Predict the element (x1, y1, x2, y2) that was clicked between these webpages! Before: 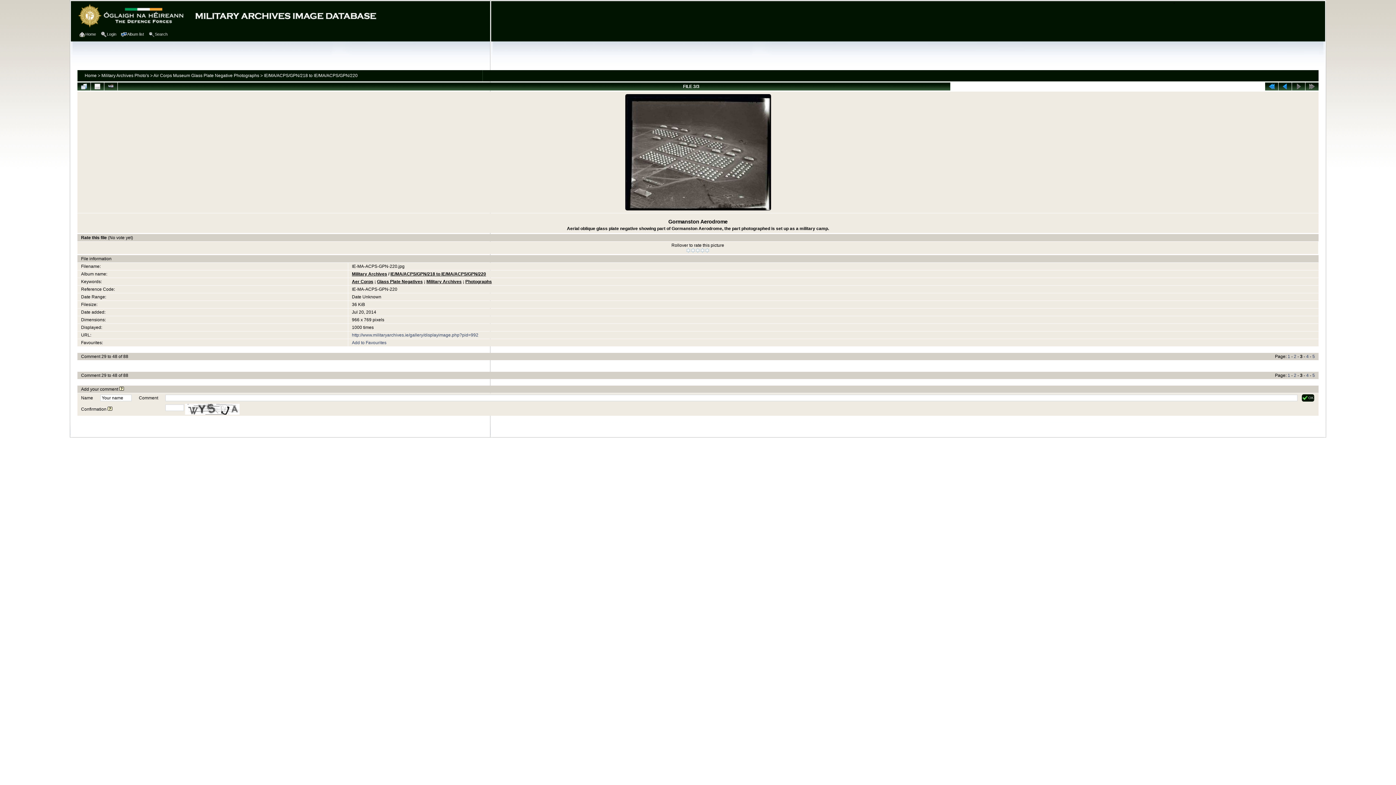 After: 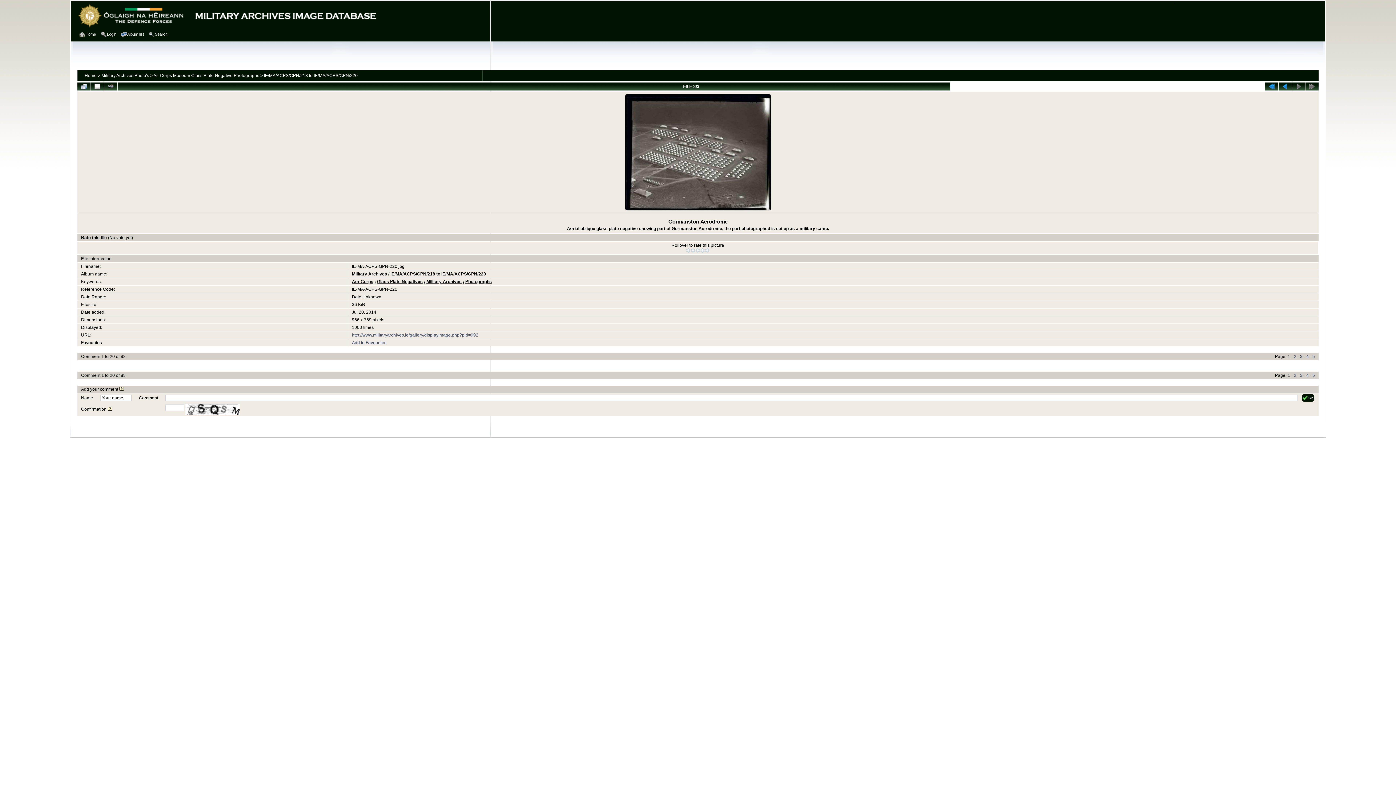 Action: label: 1 bbox: (1288, 354, 1290, 359)